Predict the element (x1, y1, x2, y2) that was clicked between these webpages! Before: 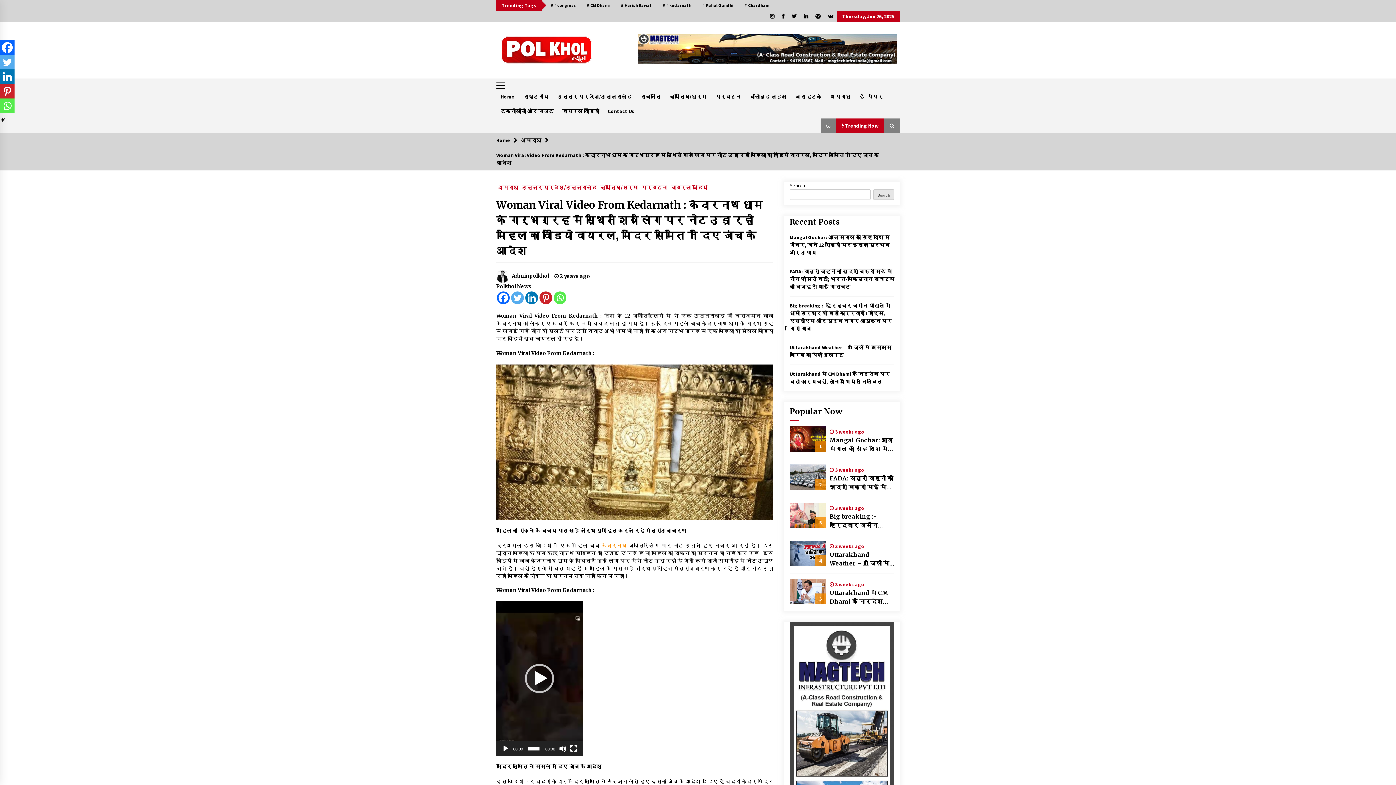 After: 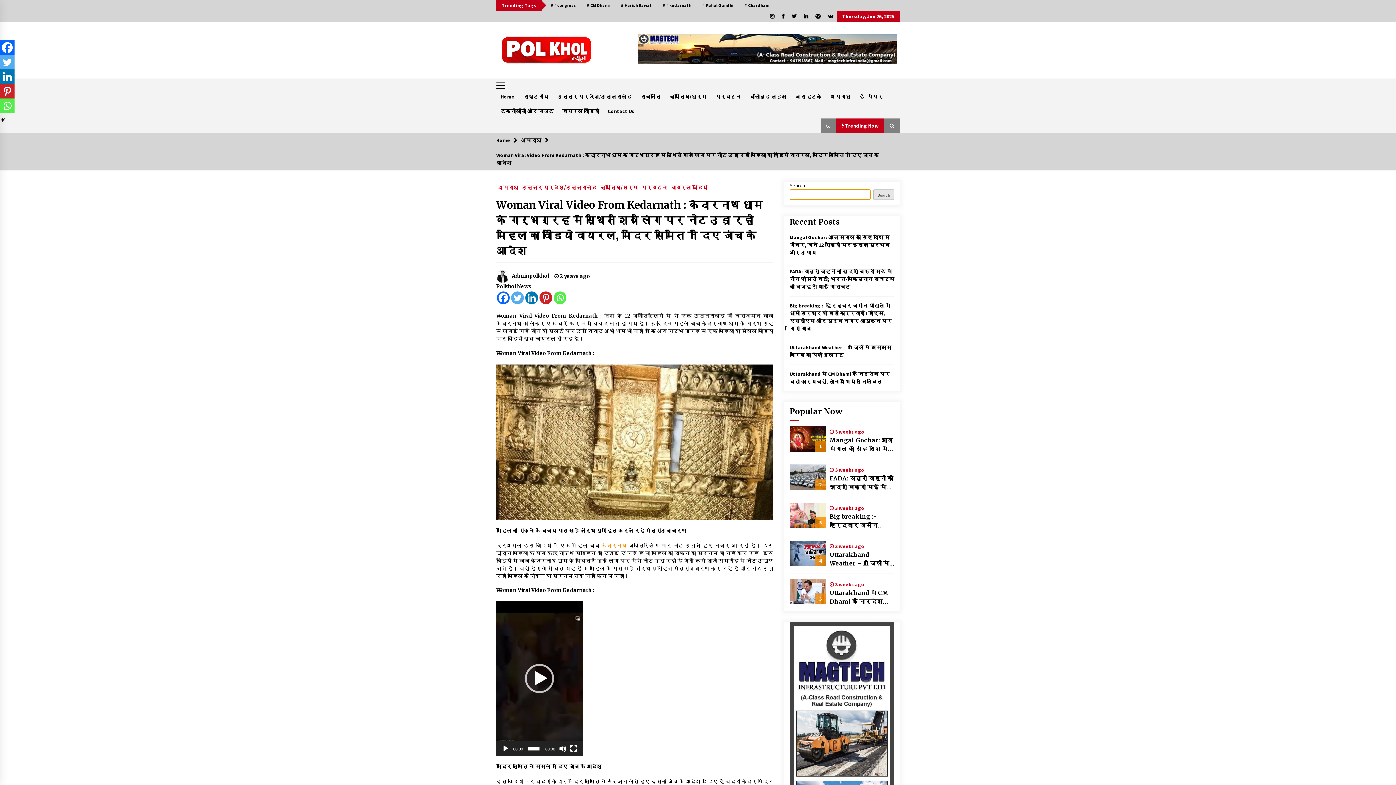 Action: label: Search bbox: (873, 189, 894, 200)